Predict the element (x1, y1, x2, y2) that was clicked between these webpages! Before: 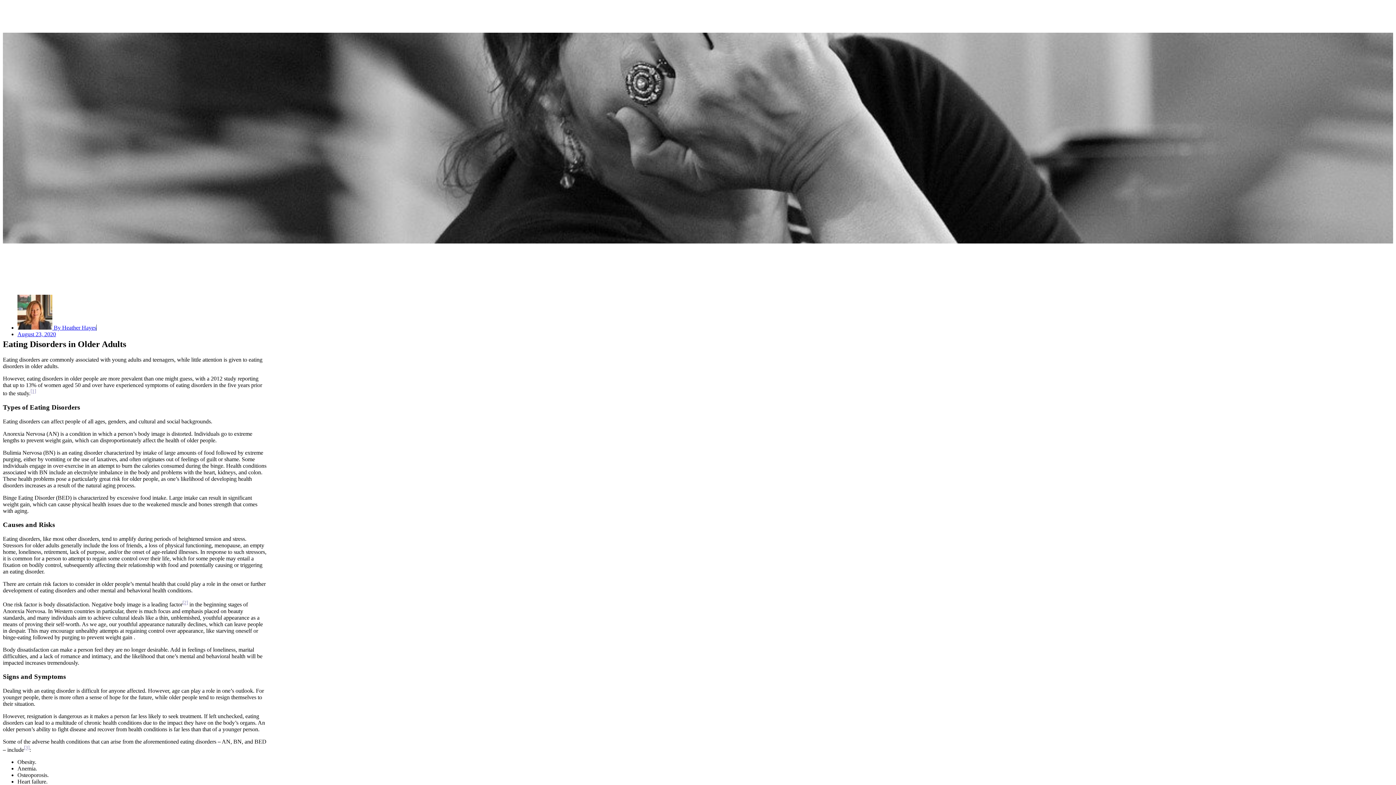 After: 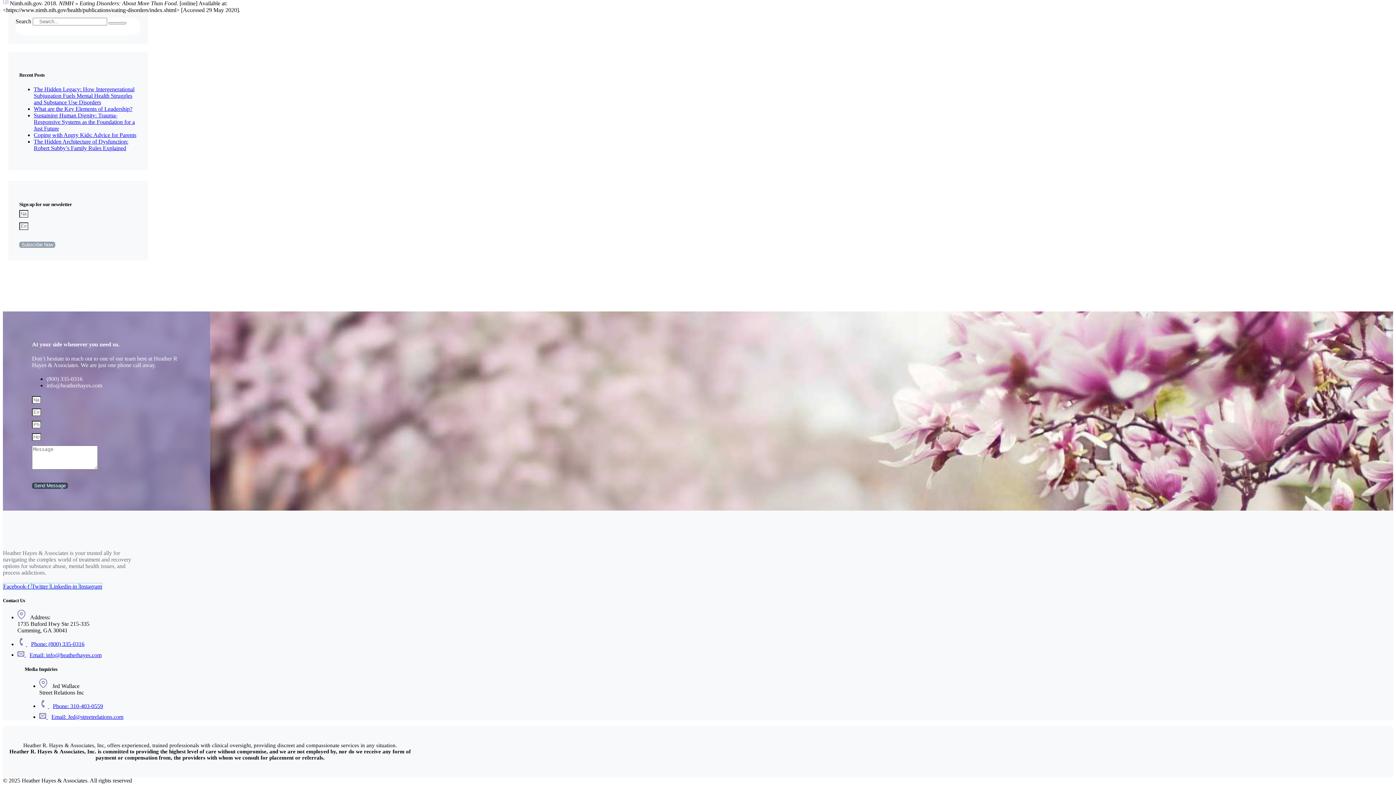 Action: label: [3] bbox: (24, 747, 29, 753)